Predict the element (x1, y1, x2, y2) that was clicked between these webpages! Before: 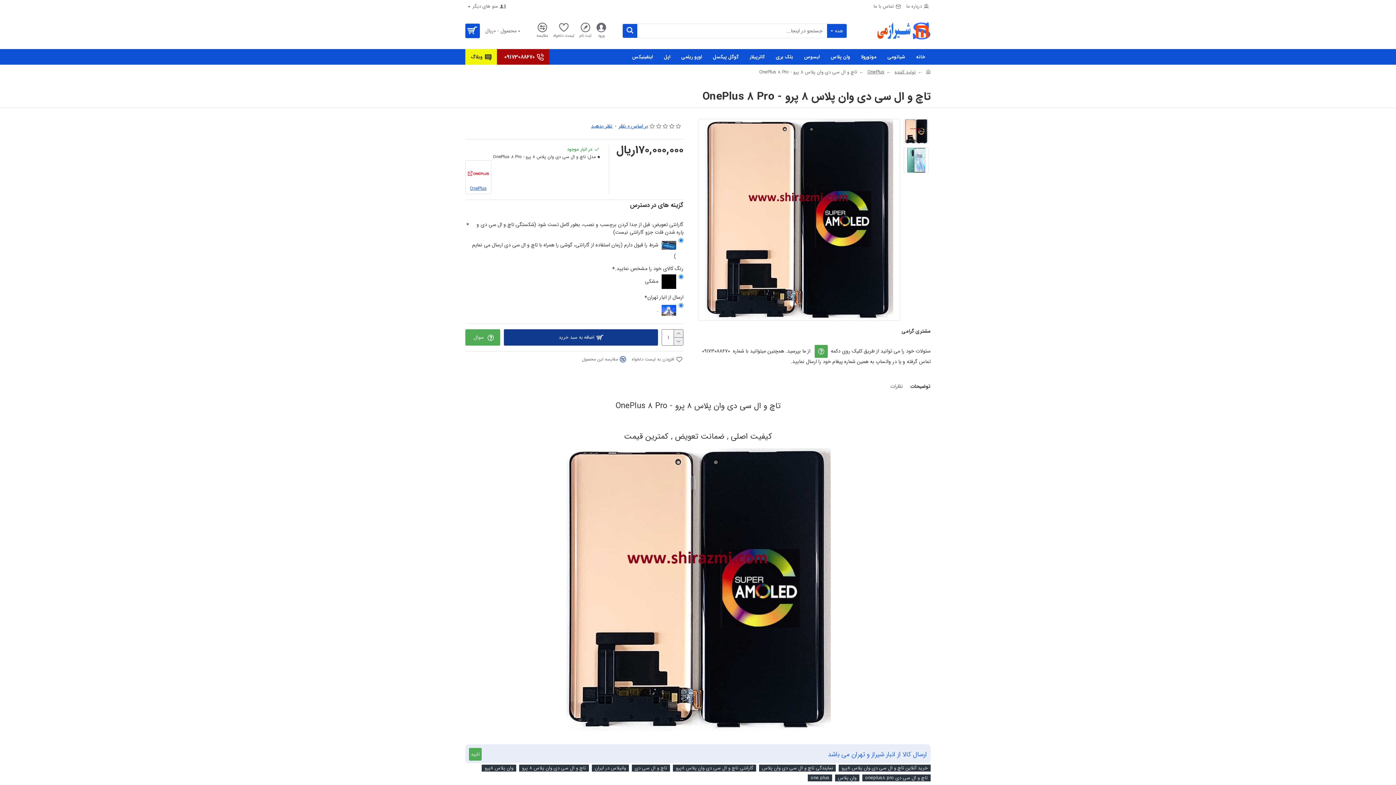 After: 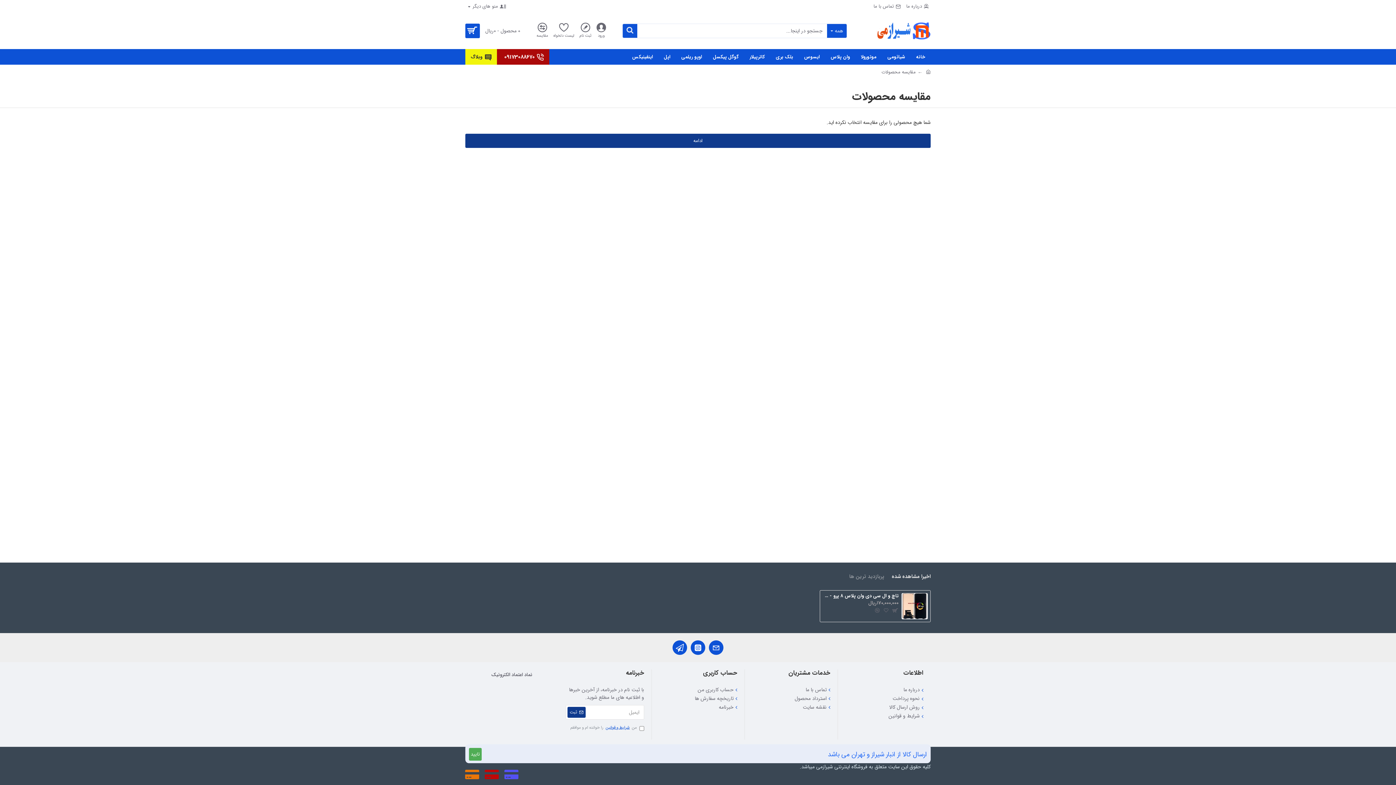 Action: label: مقایسه bbox: (534, 21, 550, 40)